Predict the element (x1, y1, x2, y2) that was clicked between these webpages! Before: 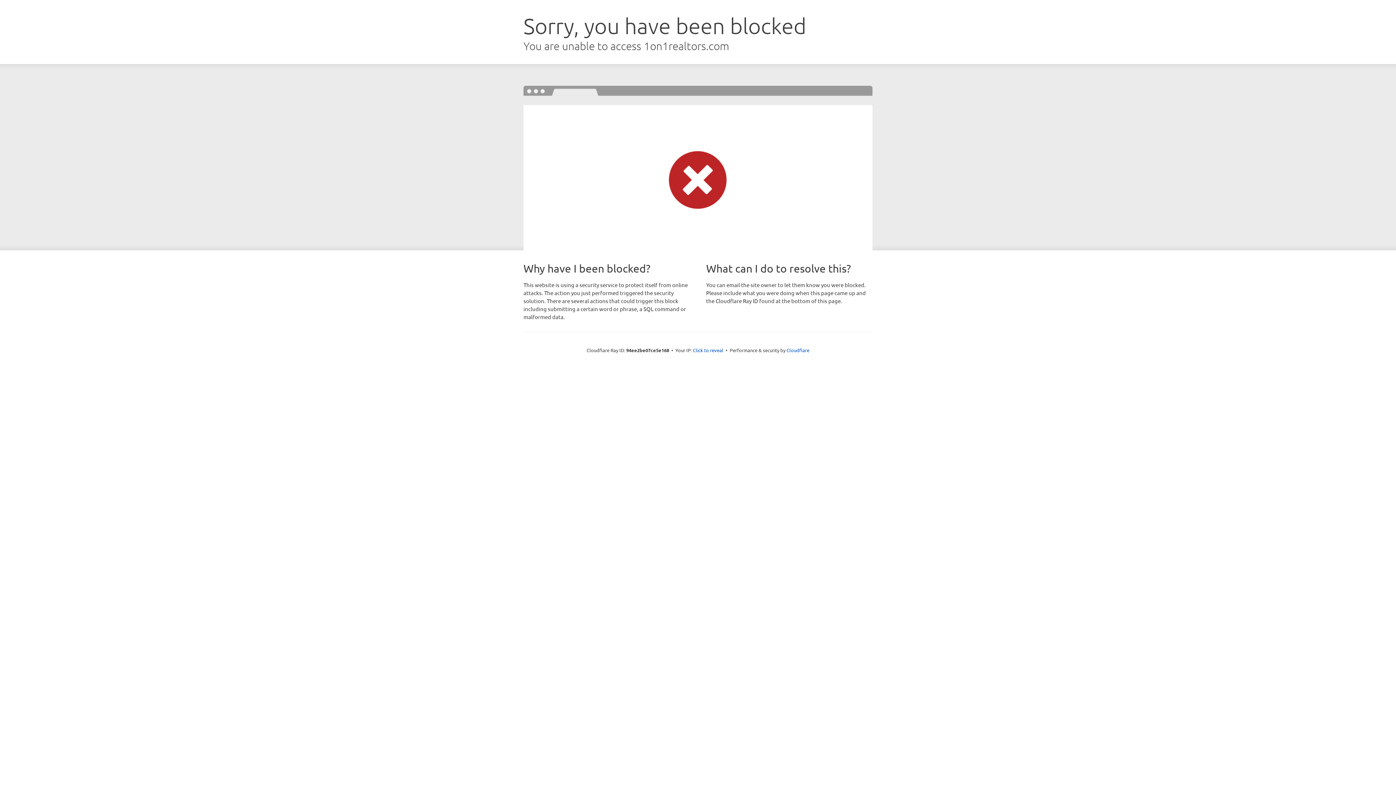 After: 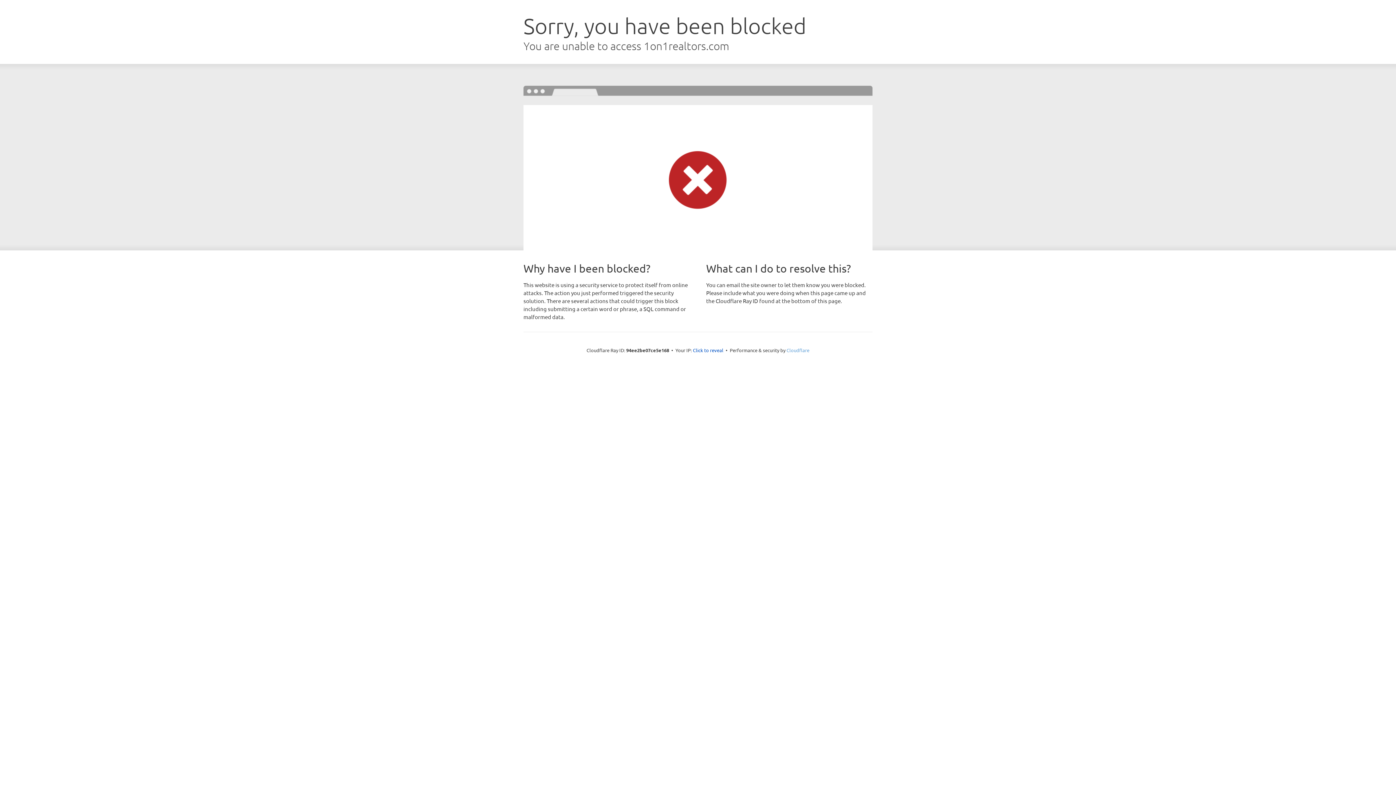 Action: label: Cloudflare bbox: (786, 347, 809, 353)